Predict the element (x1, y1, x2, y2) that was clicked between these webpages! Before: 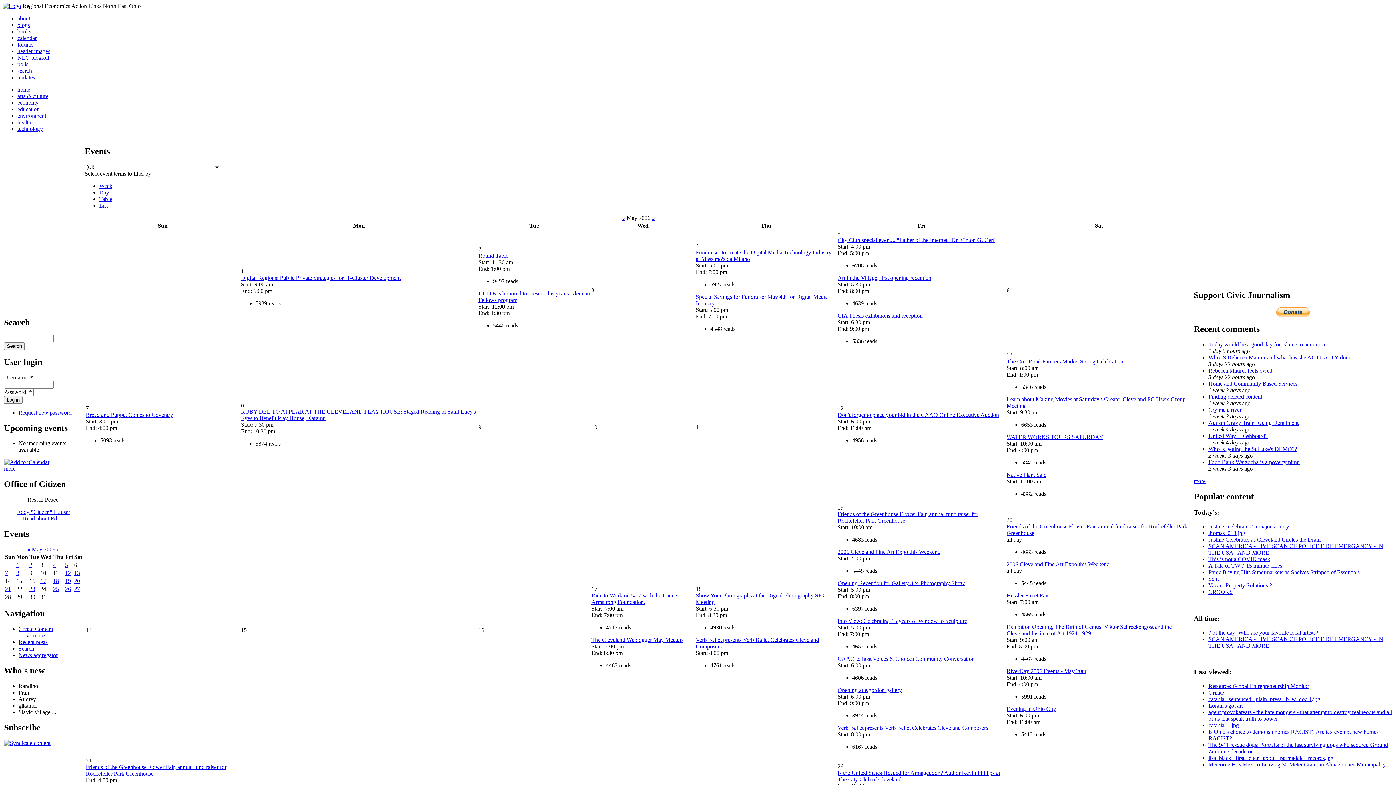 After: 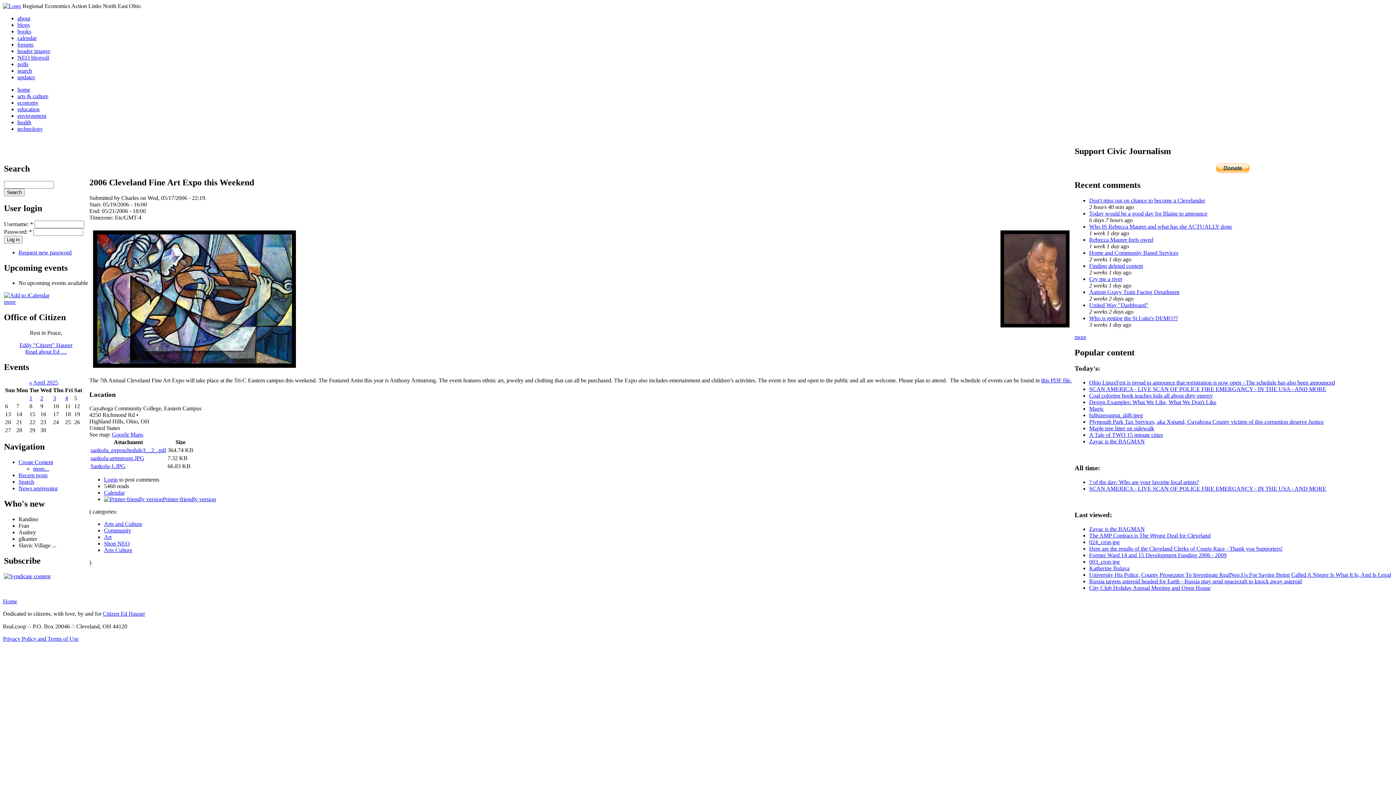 Action: bbox: (837, 549, 940, 555) label: 2006 Cleveland Fine Art Expo this Weekend